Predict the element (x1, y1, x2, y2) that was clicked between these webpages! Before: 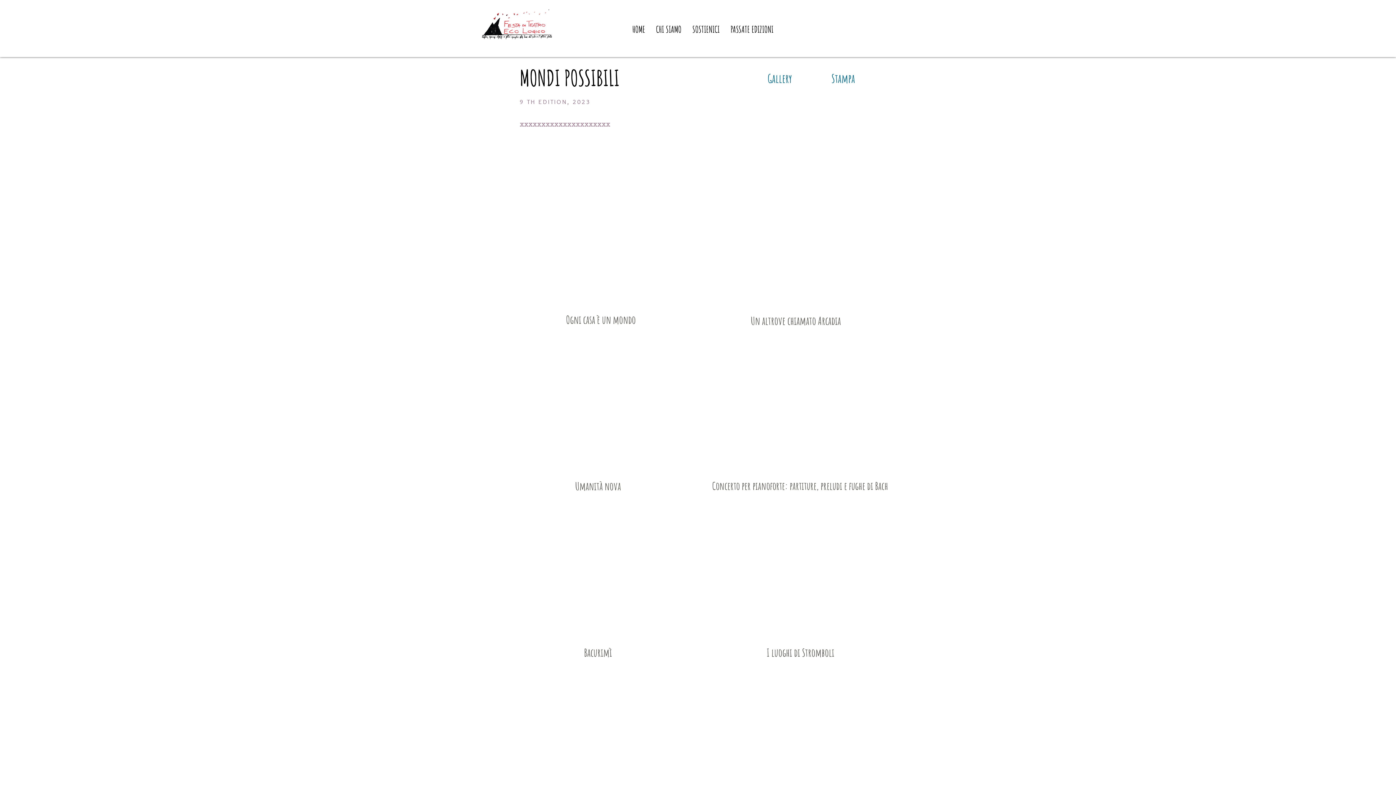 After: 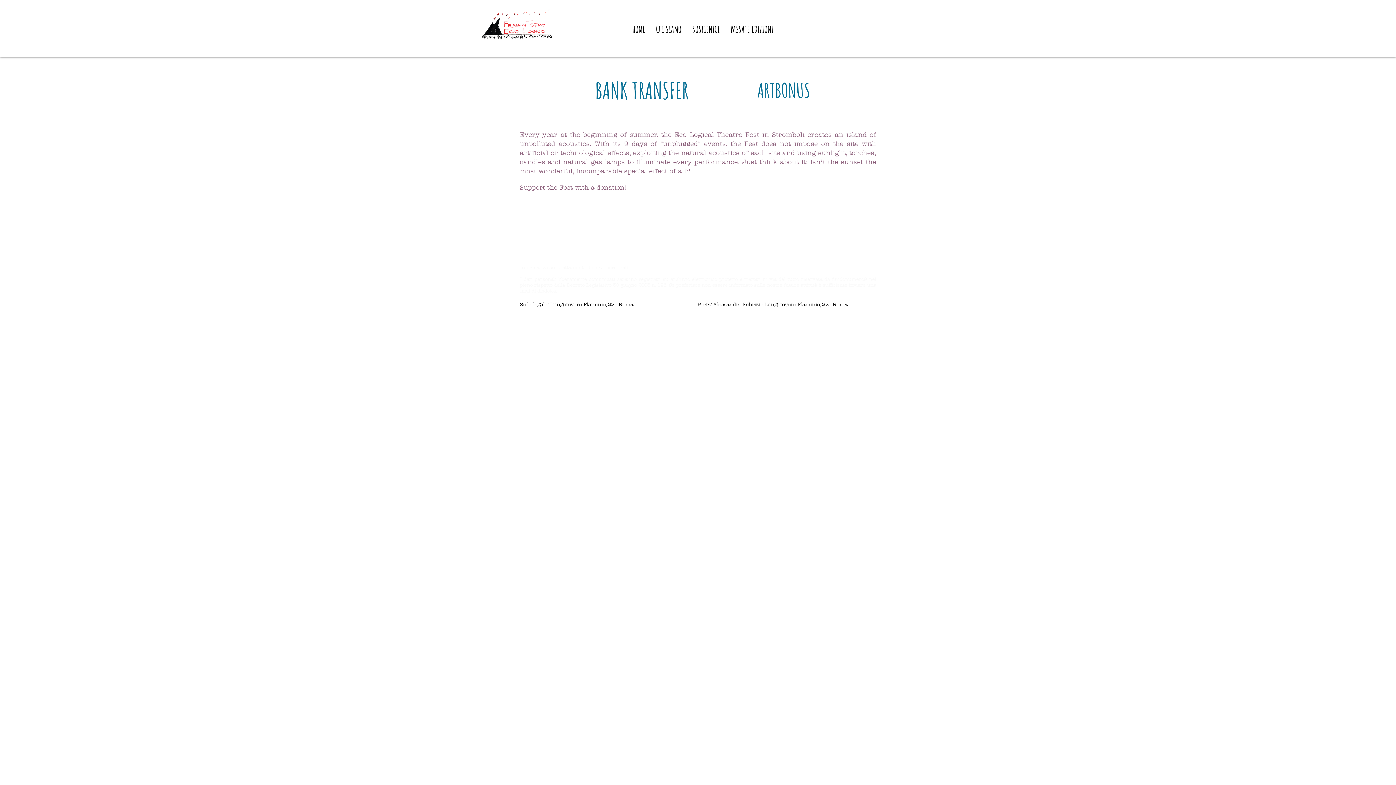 Action: label: SOSTIENICI bbox: (687, 18, 725, 40)